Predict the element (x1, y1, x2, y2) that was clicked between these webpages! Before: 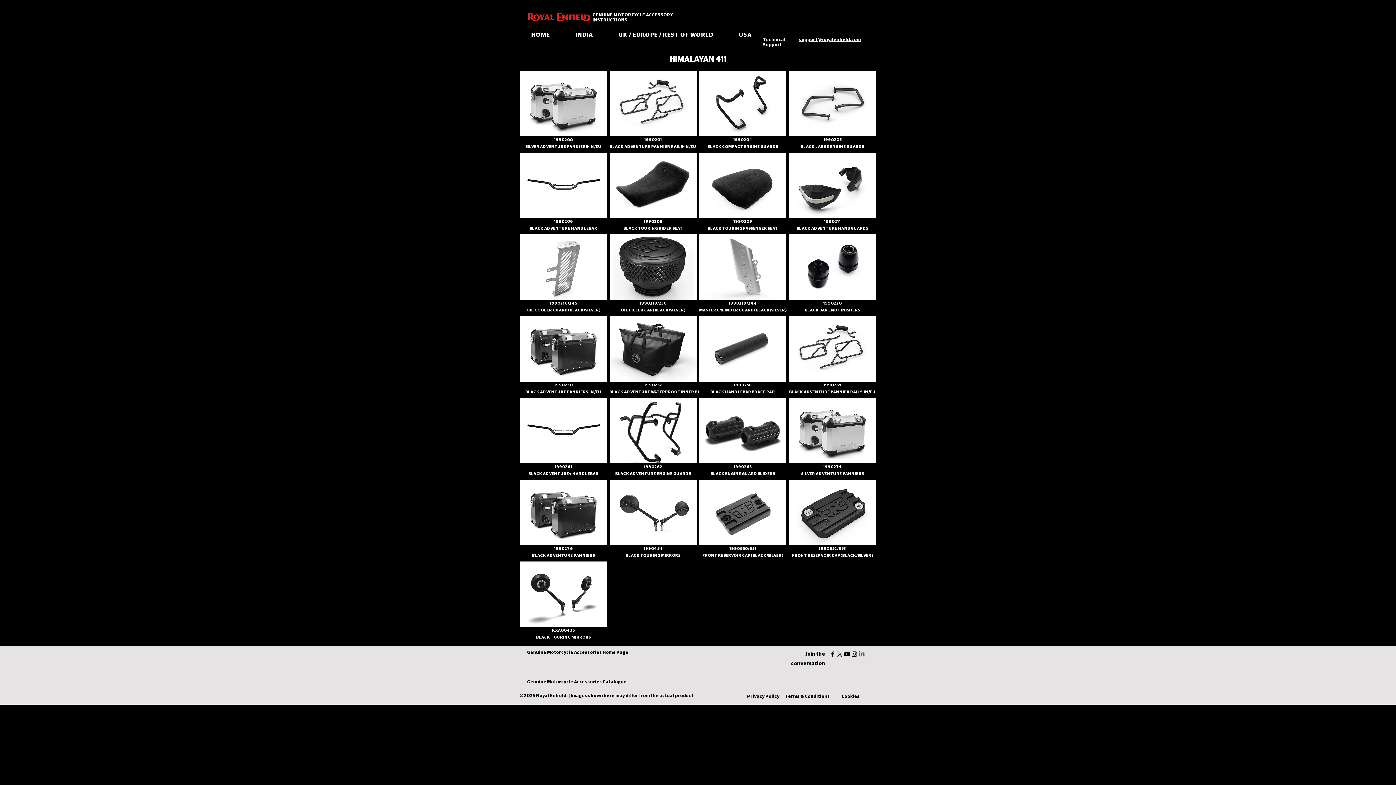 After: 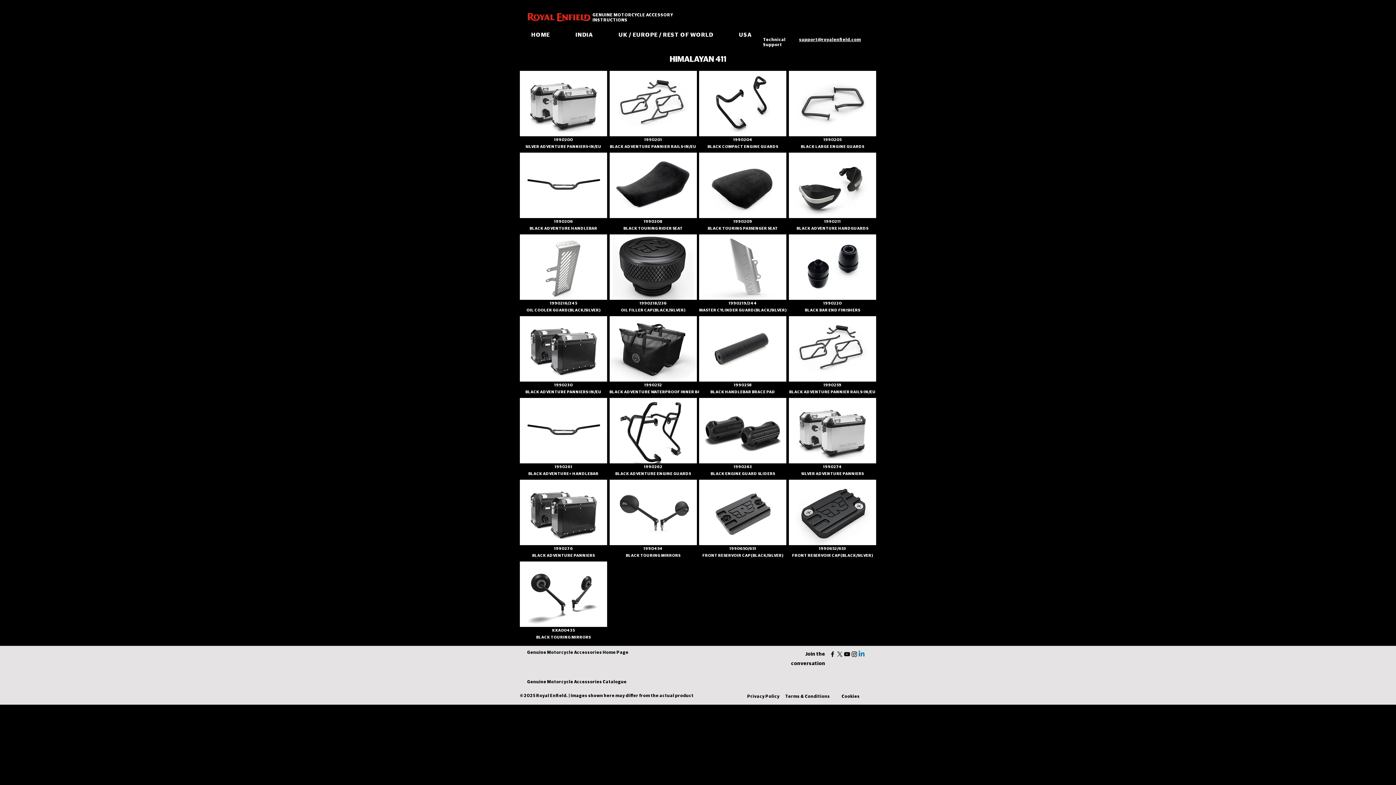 Action: label: youtube bbox: (843, 650, 850, 658)